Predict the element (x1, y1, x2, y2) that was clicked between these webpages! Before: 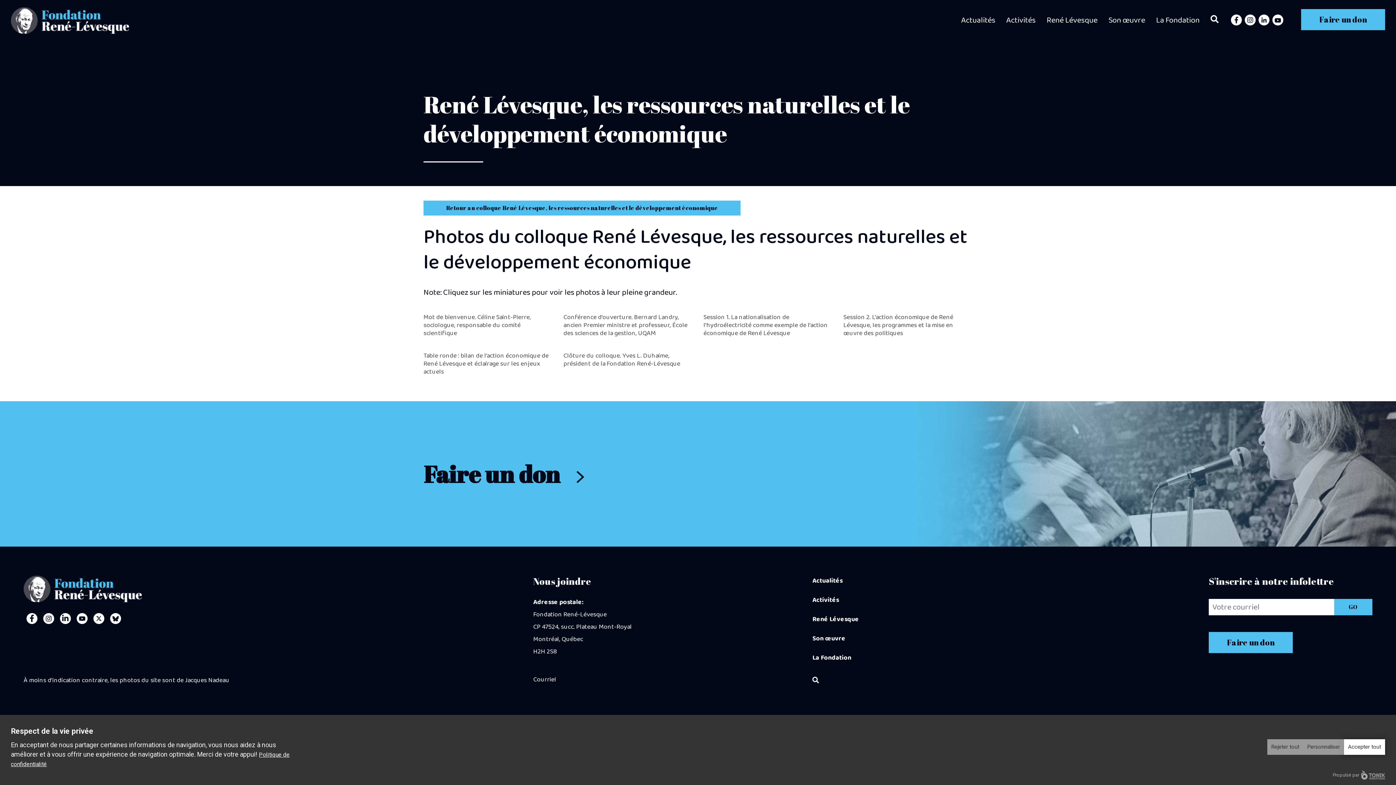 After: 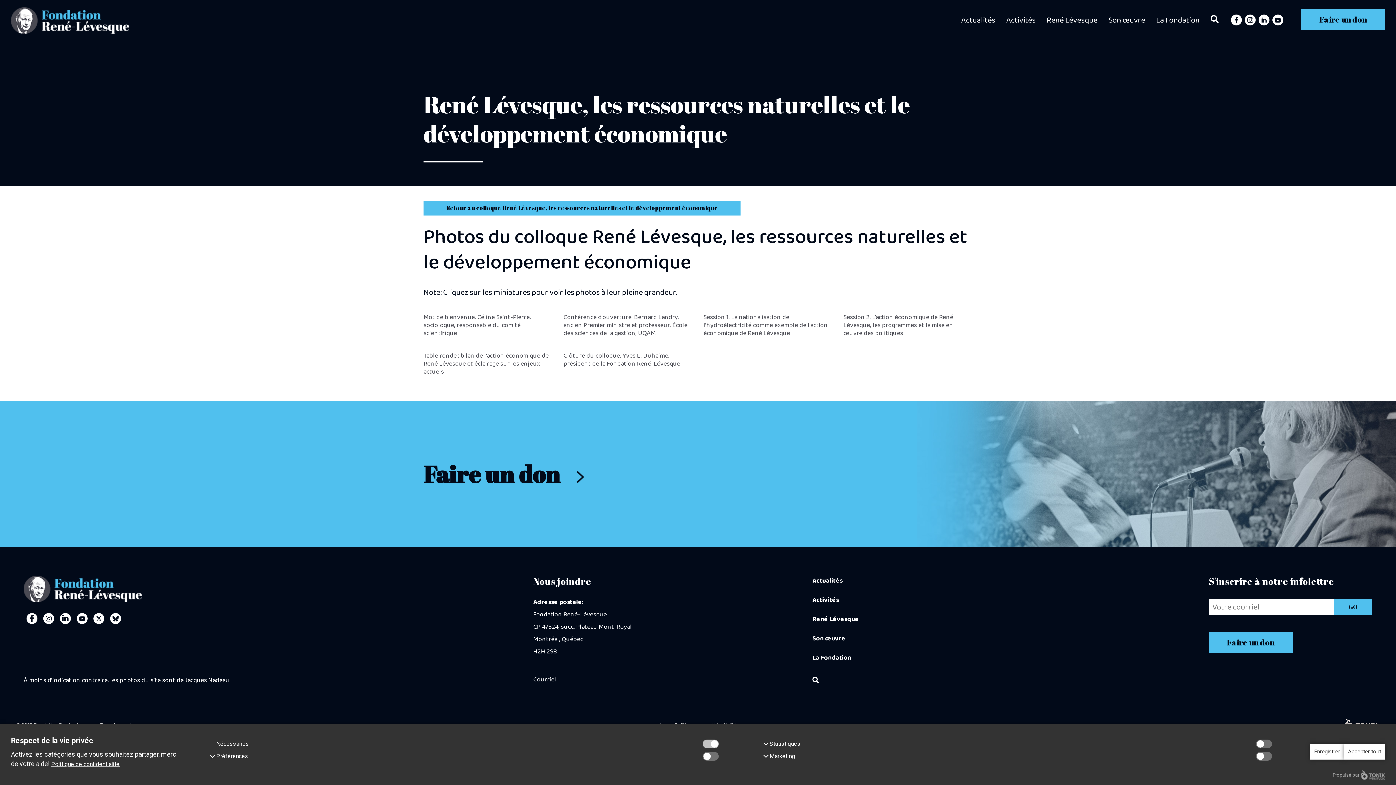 Action: bbox: (1303, 739, 1344, 755) label: Personnaliser